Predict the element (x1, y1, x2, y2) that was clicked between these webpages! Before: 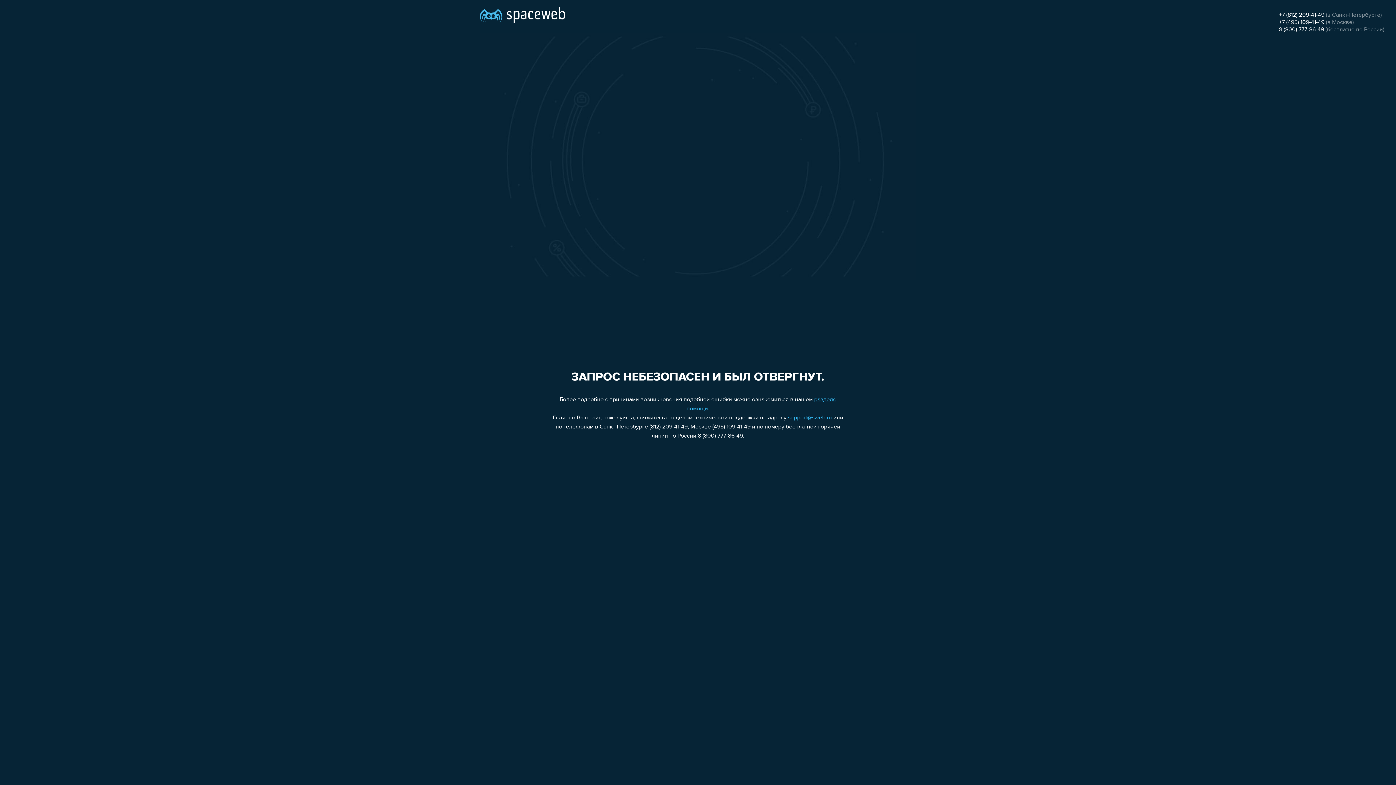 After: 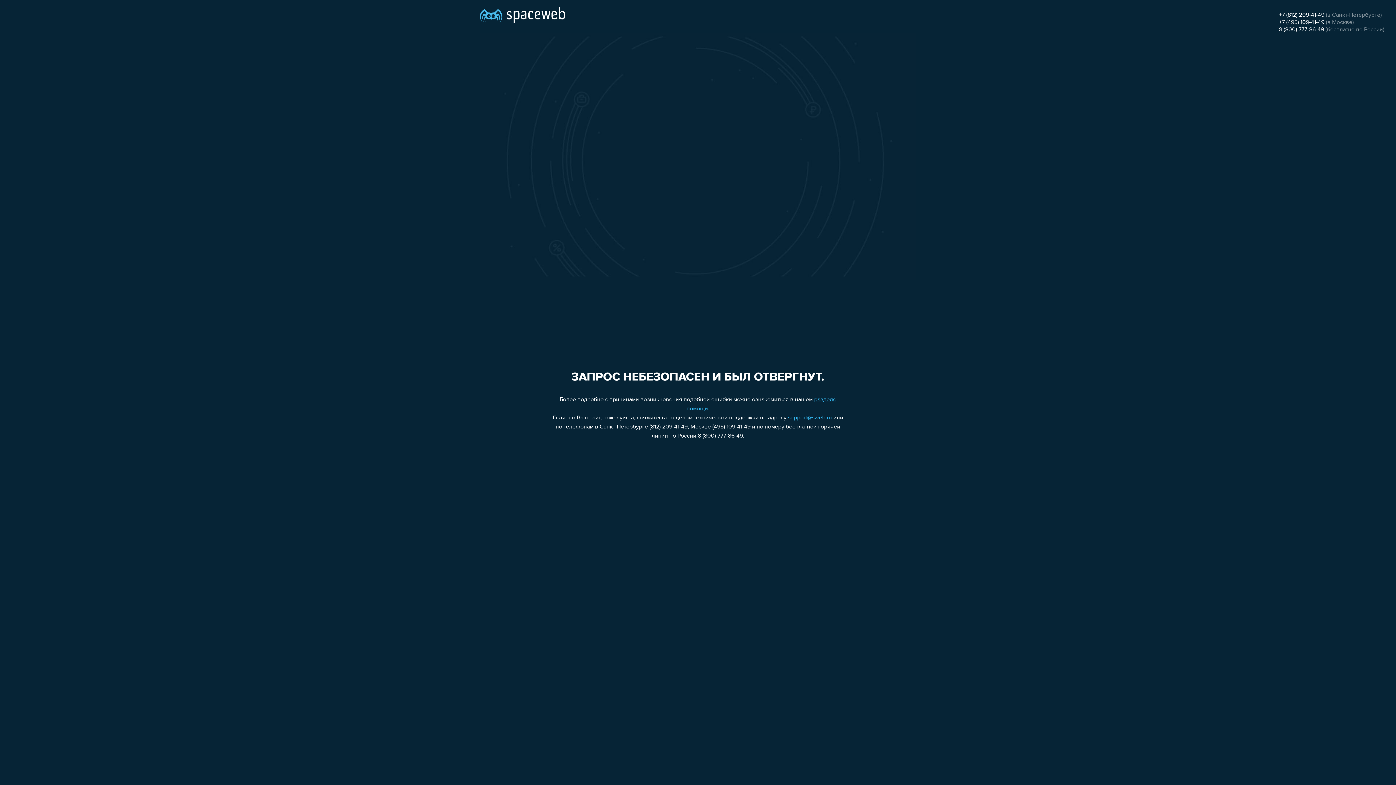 Action: bbox: (1279, 12, 1324, 18) label: +7 (812) 209-41-49